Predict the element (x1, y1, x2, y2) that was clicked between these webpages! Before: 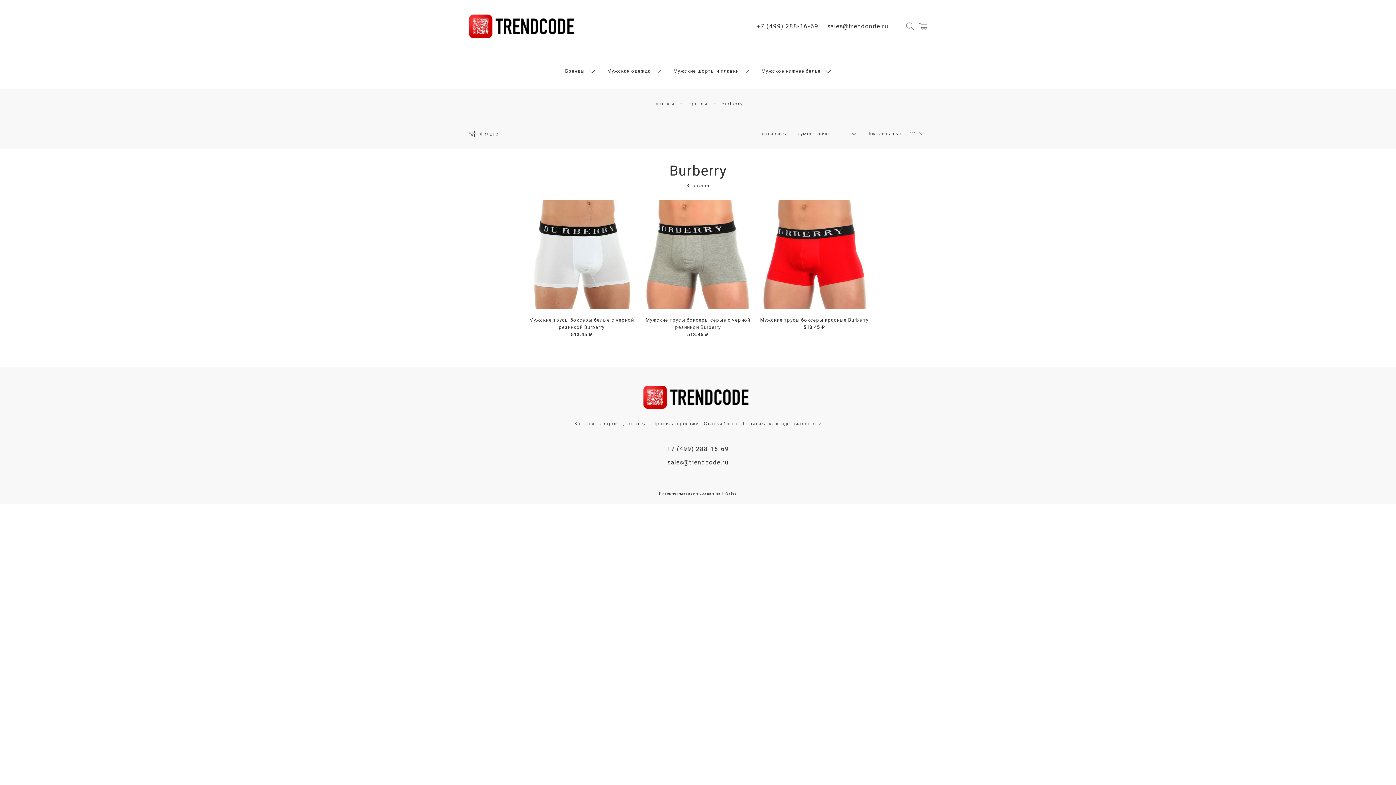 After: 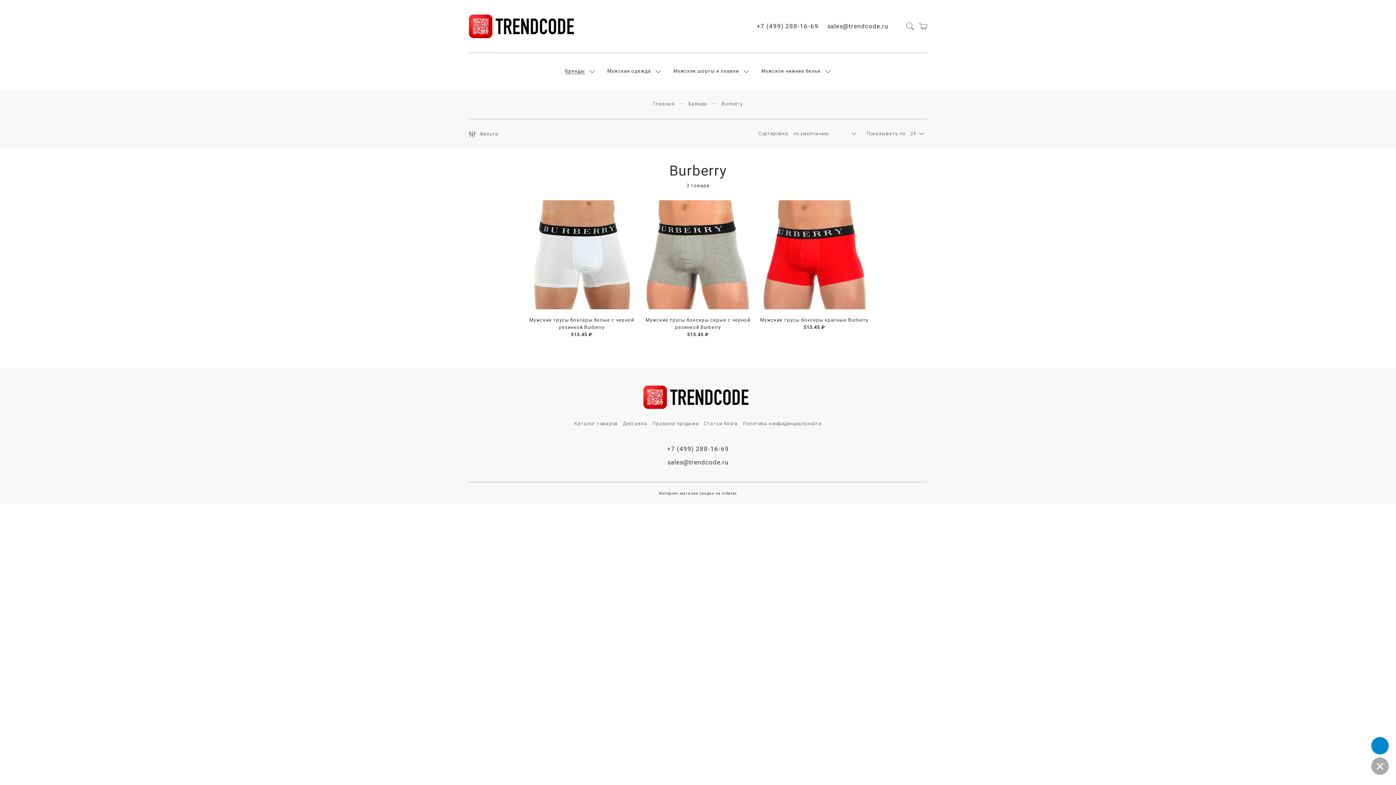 Action: bbox: (1371, 757, 1389, 775)